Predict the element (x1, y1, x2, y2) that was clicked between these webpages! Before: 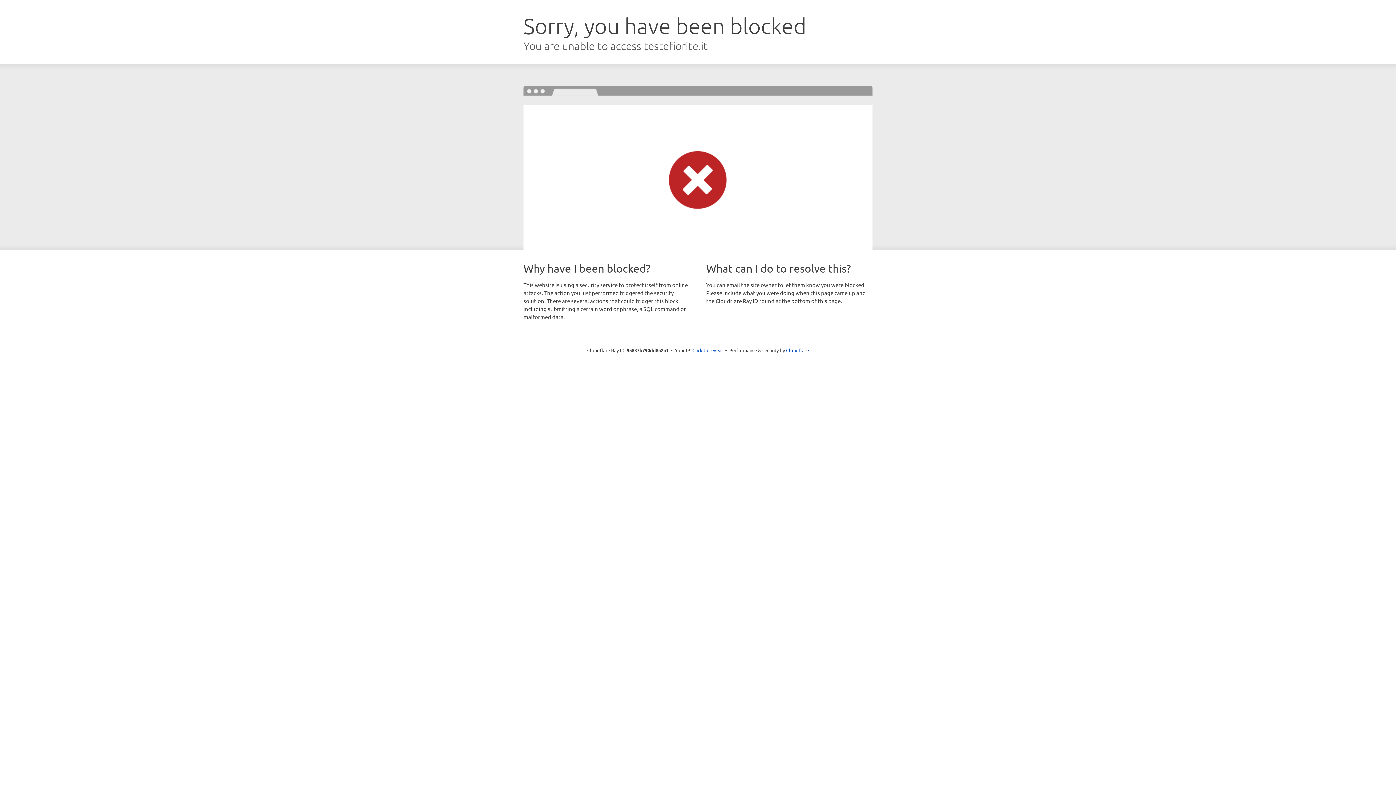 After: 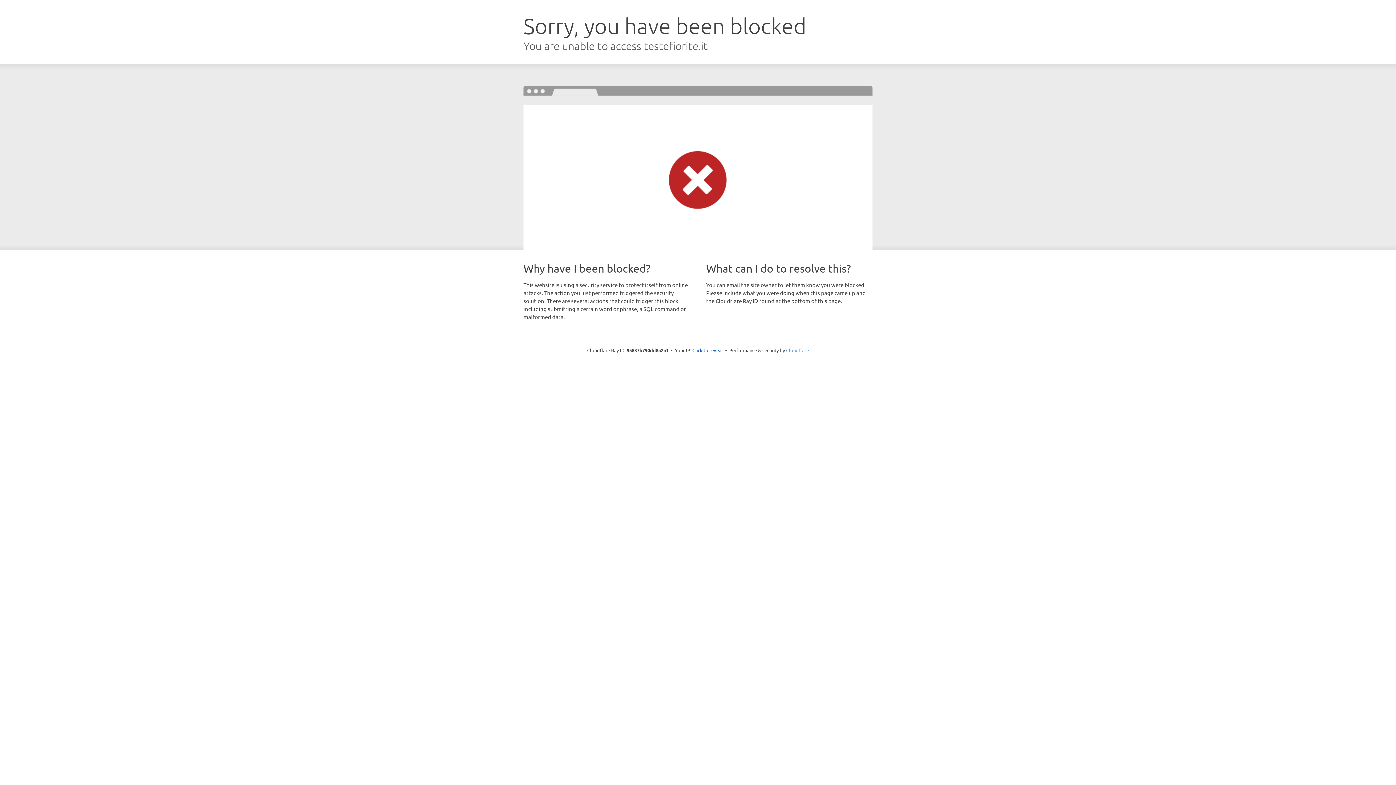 Action: label: Cloudflare bbox: (786, 347, 809, 353)